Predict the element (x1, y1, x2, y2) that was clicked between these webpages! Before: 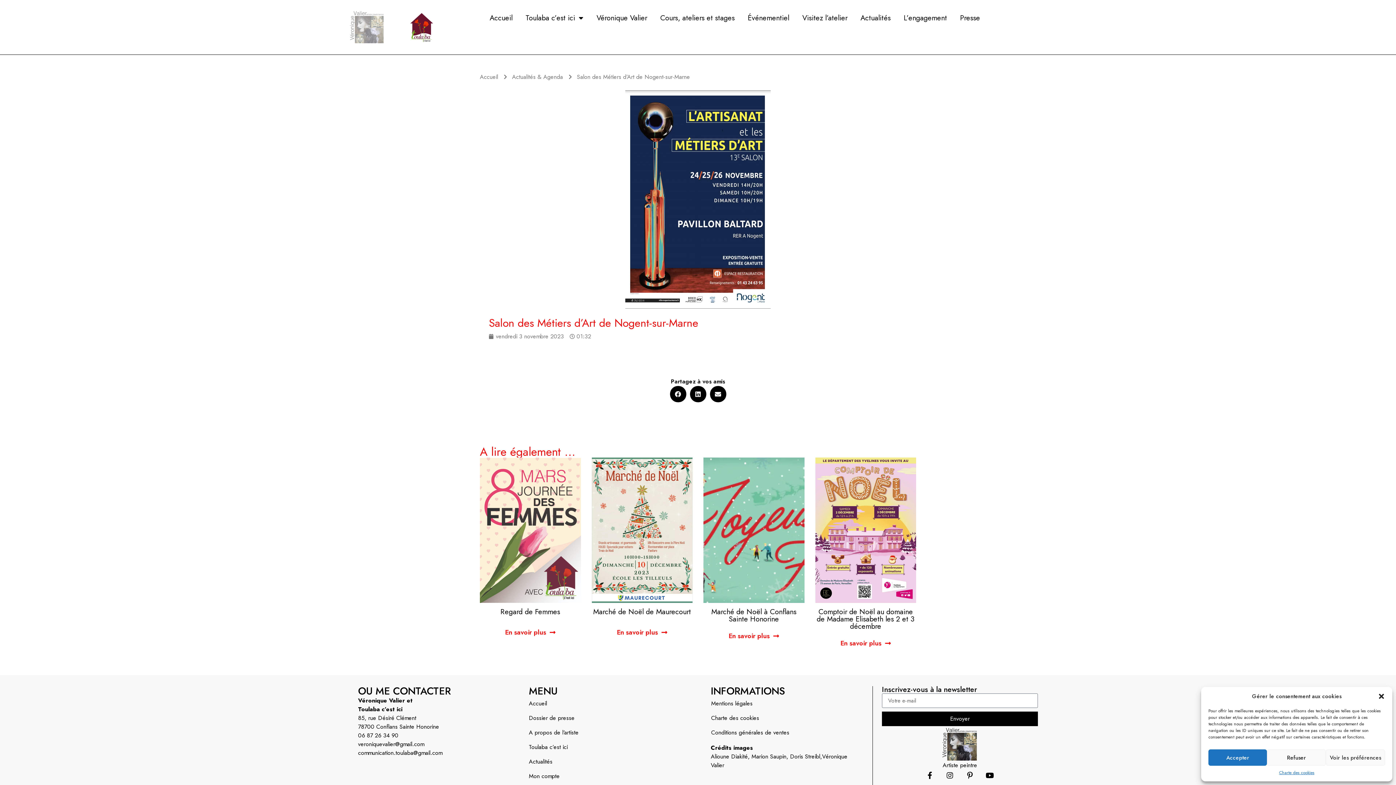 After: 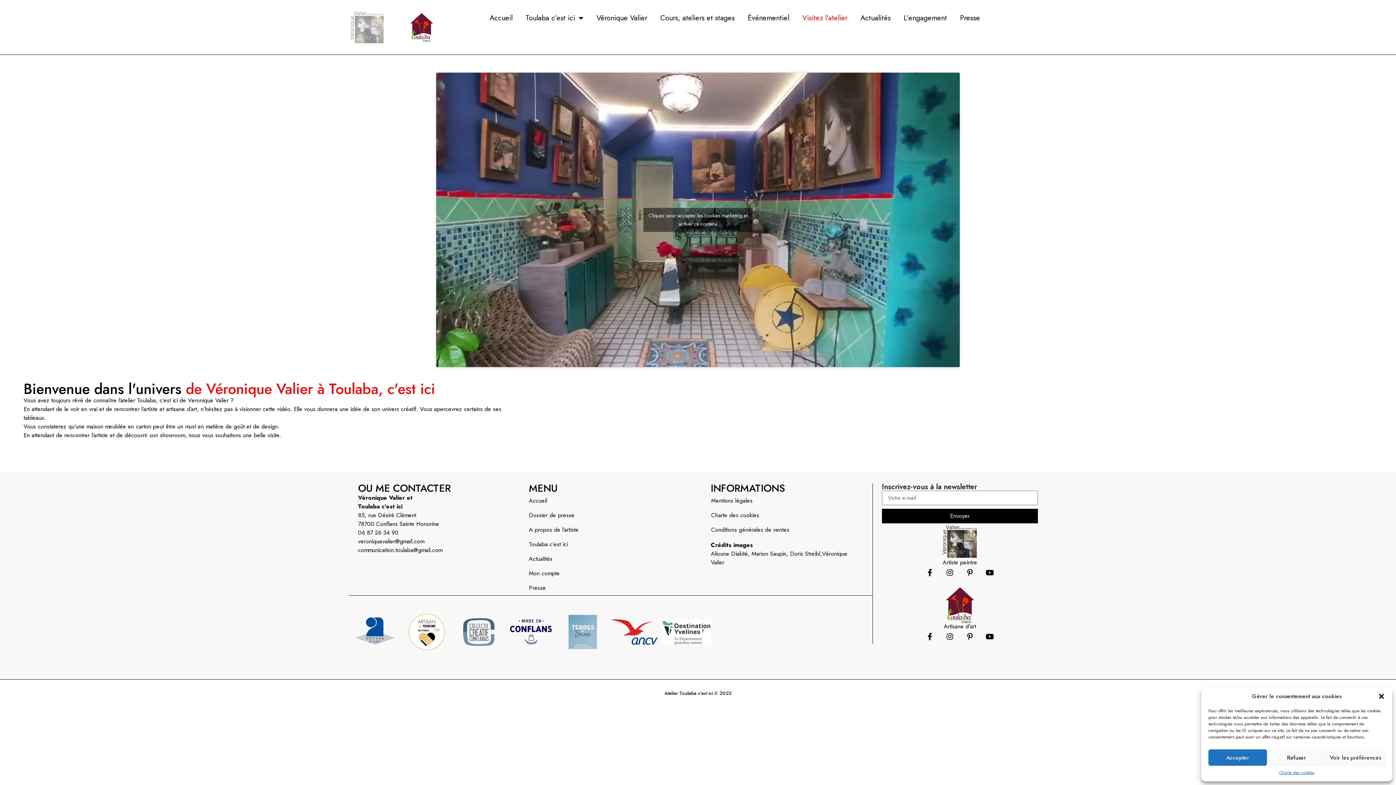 Action: label: Visitez l’atelier bbox: (801, 9, 848, 27)